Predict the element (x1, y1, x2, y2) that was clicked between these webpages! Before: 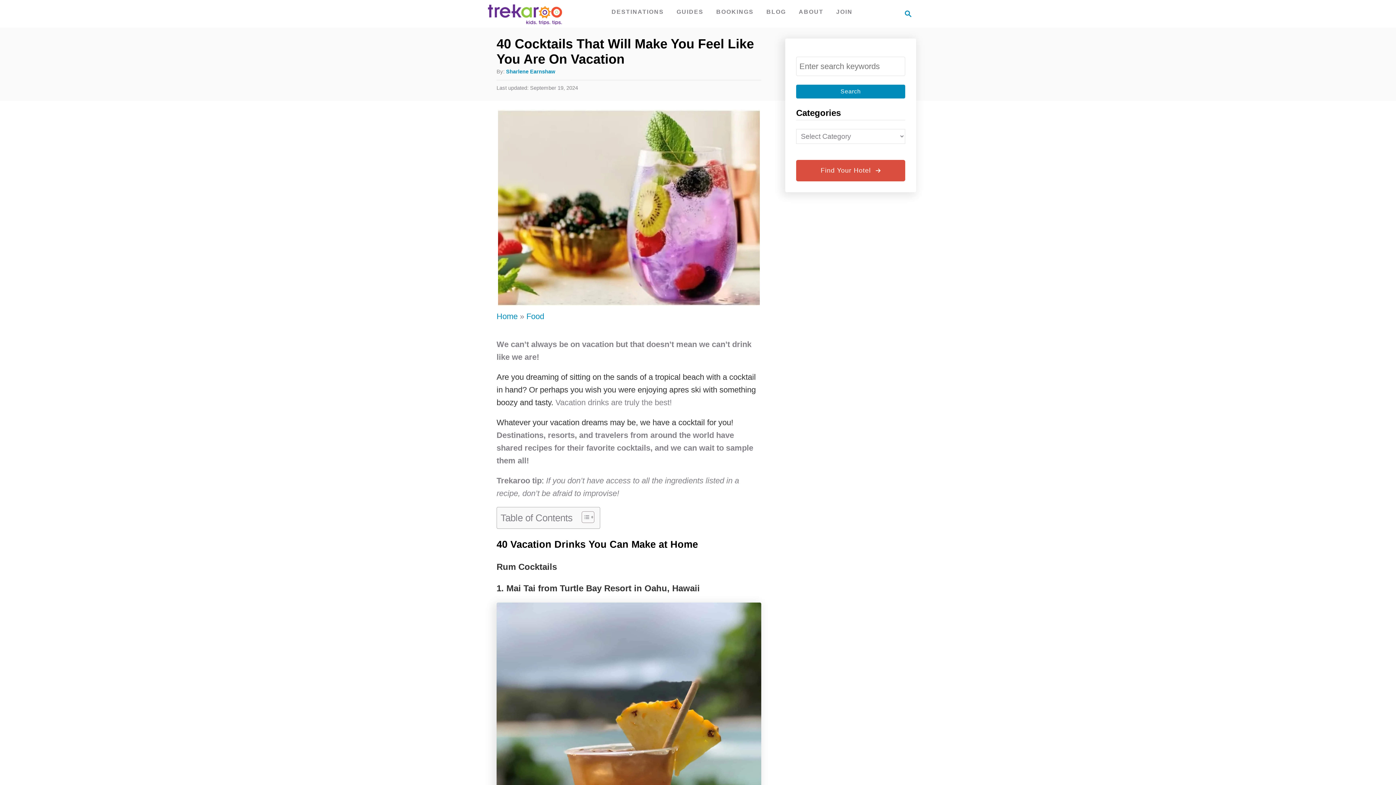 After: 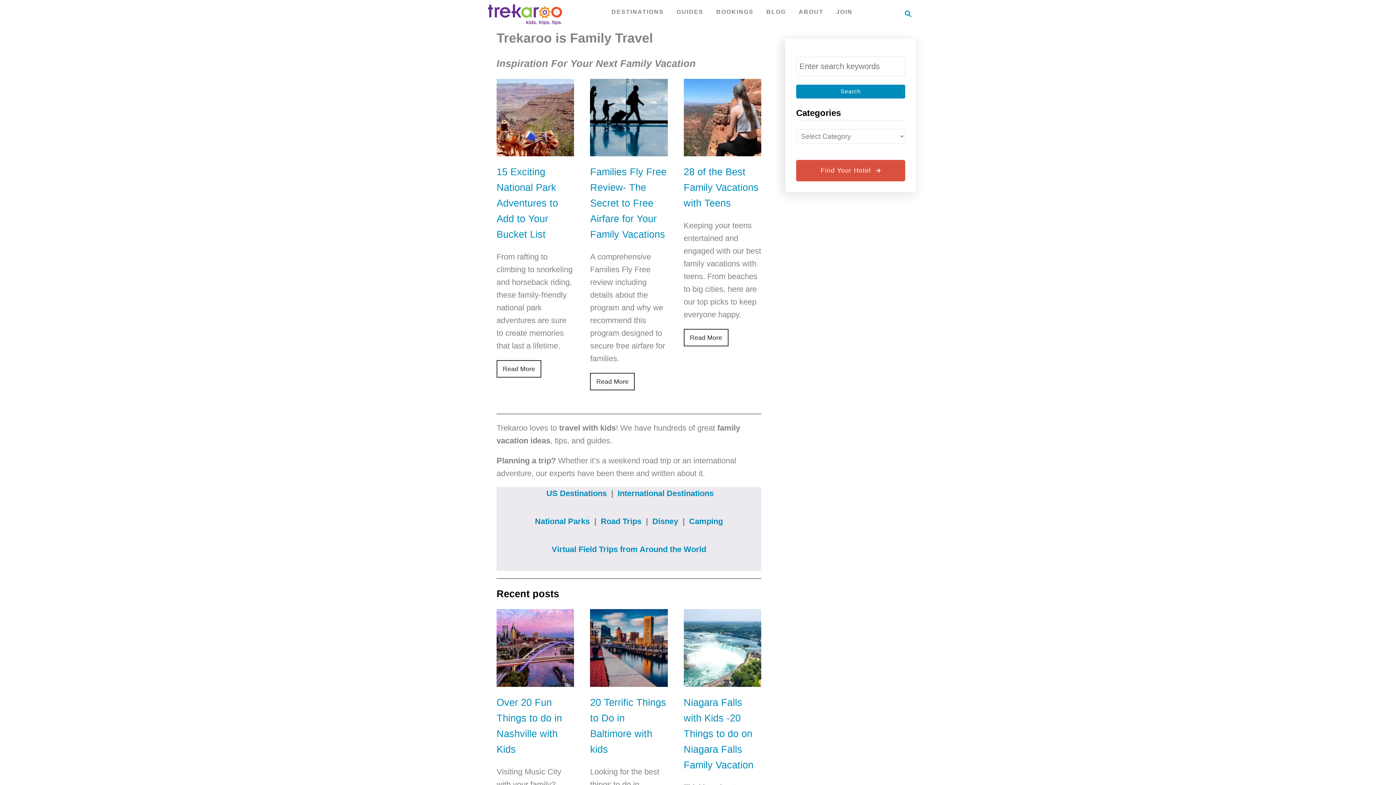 Action: label: BLOG bbox: (762, 5, 789, 18)